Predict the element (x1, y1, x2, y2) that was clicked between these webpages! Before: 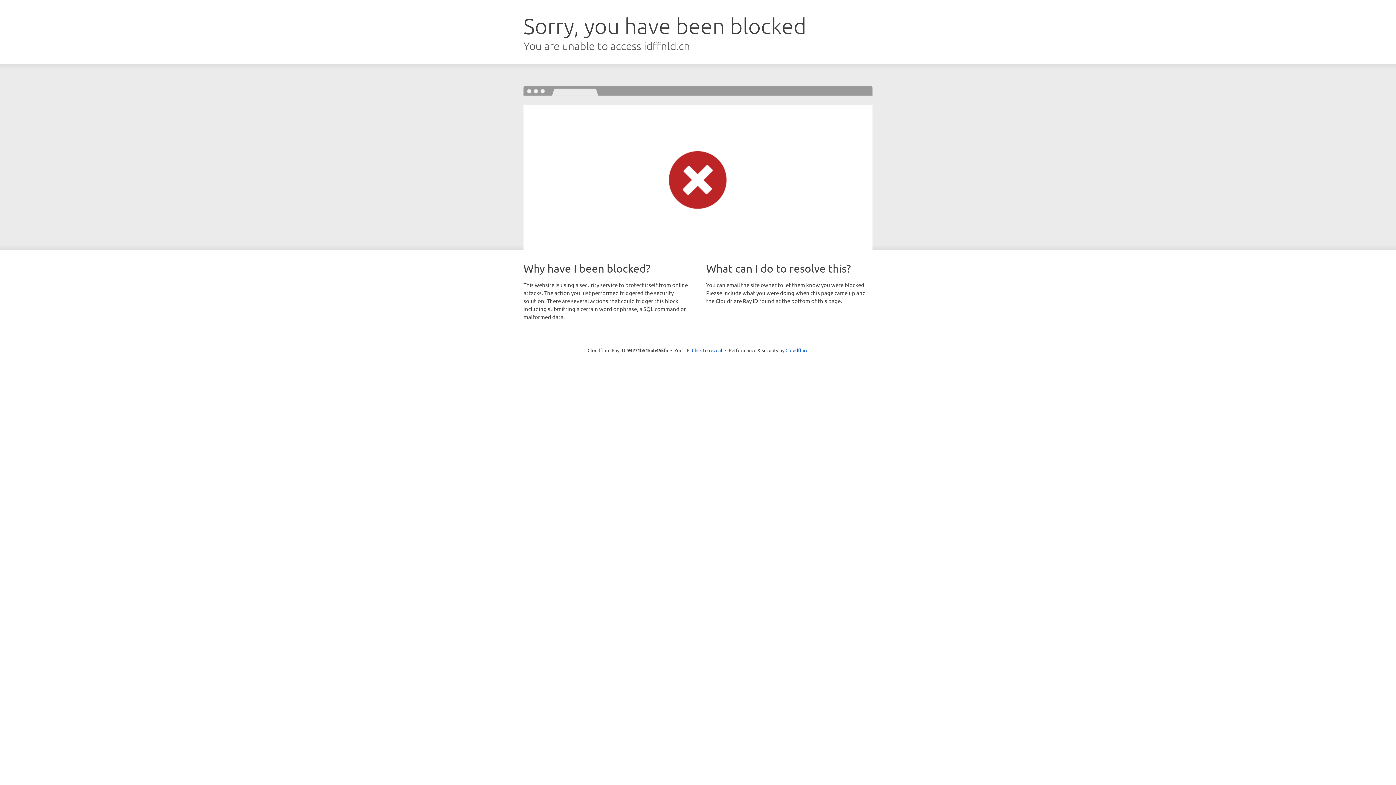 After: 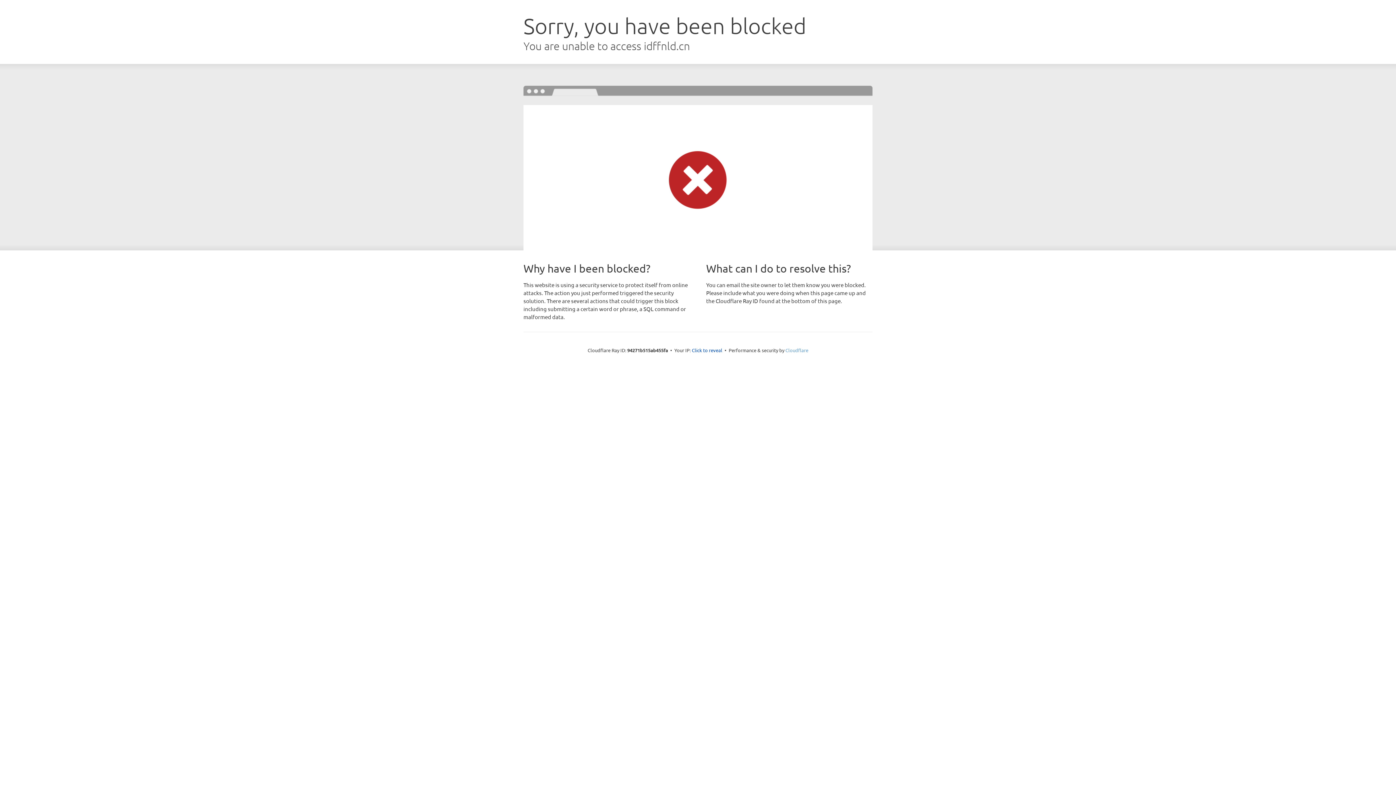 Action: label: Cloudflare bbox: (785, 347, 808, 353)